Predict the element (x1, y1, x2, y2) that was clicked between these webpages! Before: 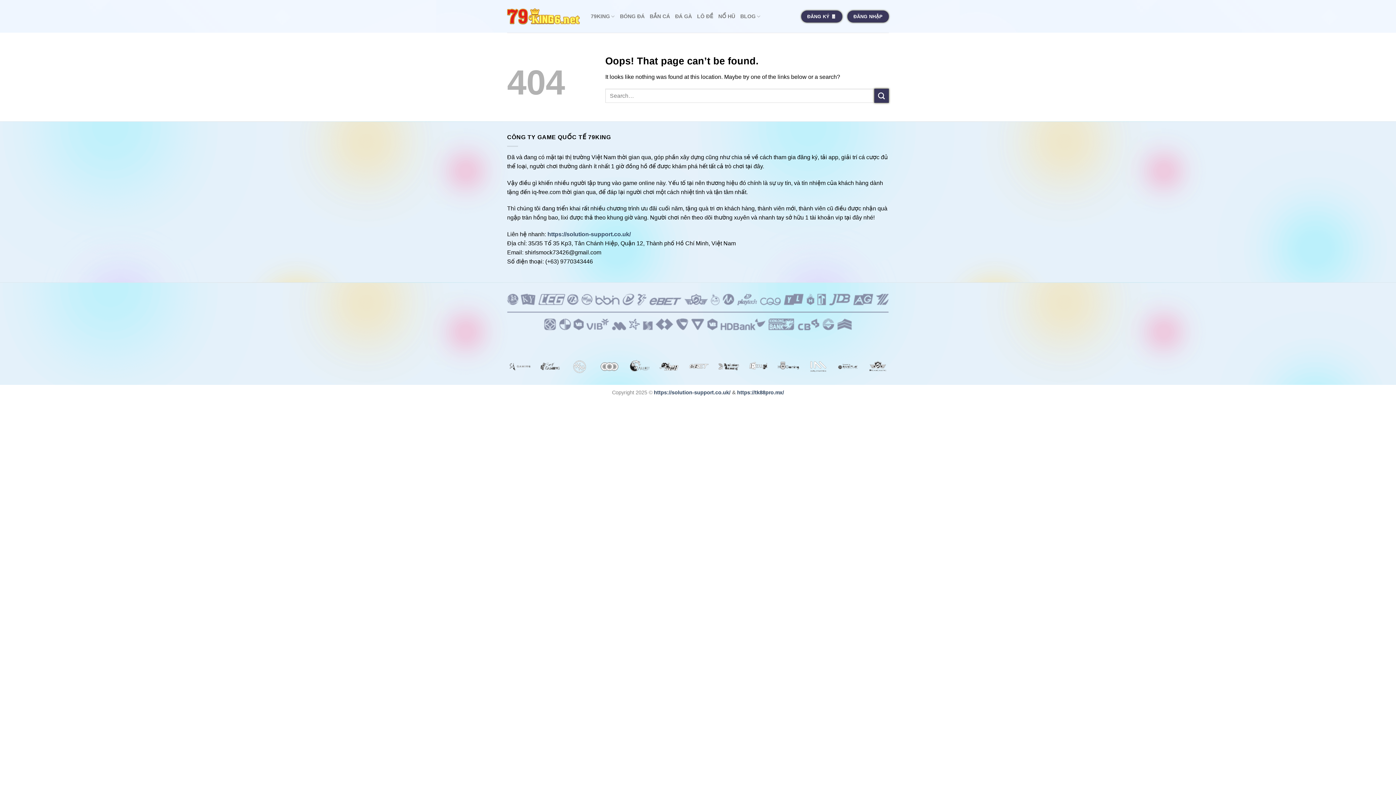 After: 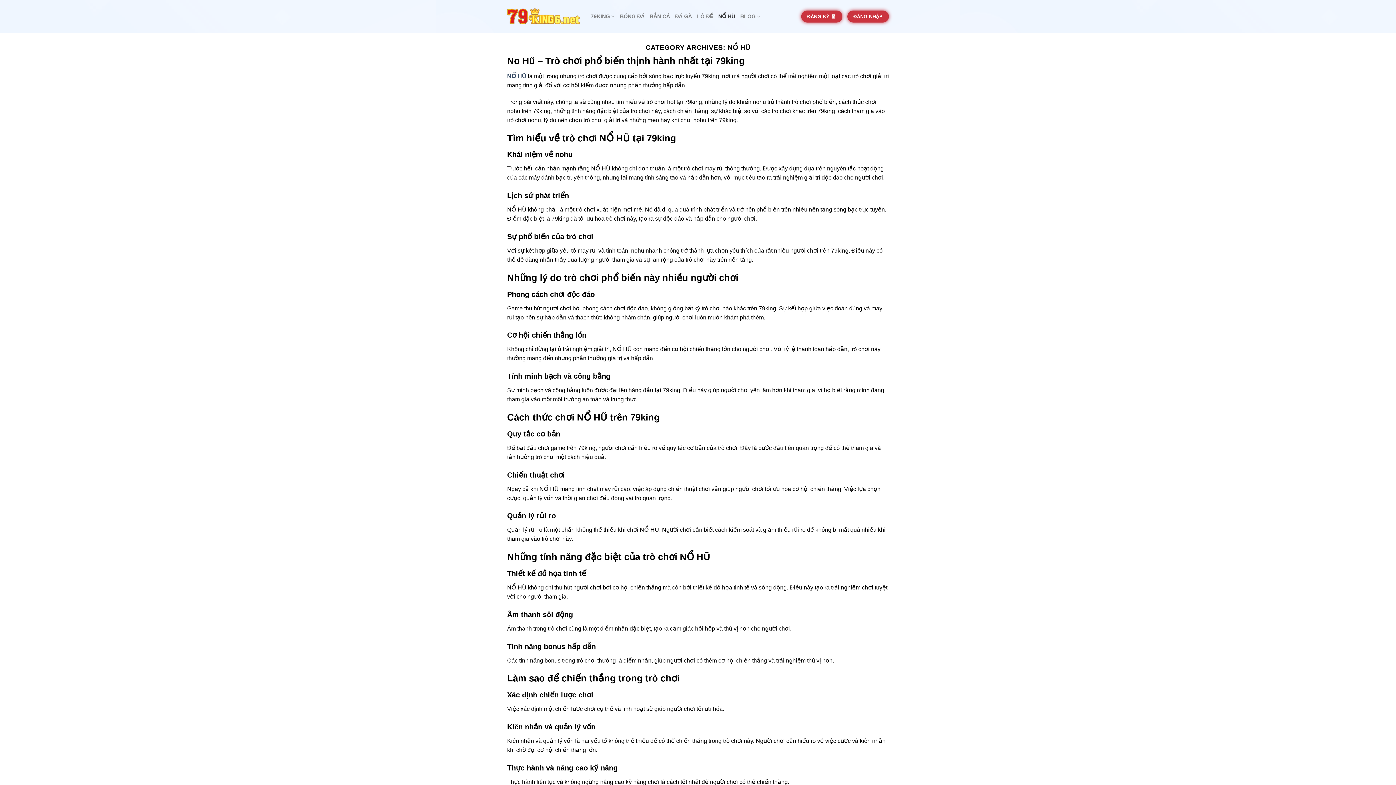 Action: bbox: (718, 9, 735, 22) label: NỔ HŨ